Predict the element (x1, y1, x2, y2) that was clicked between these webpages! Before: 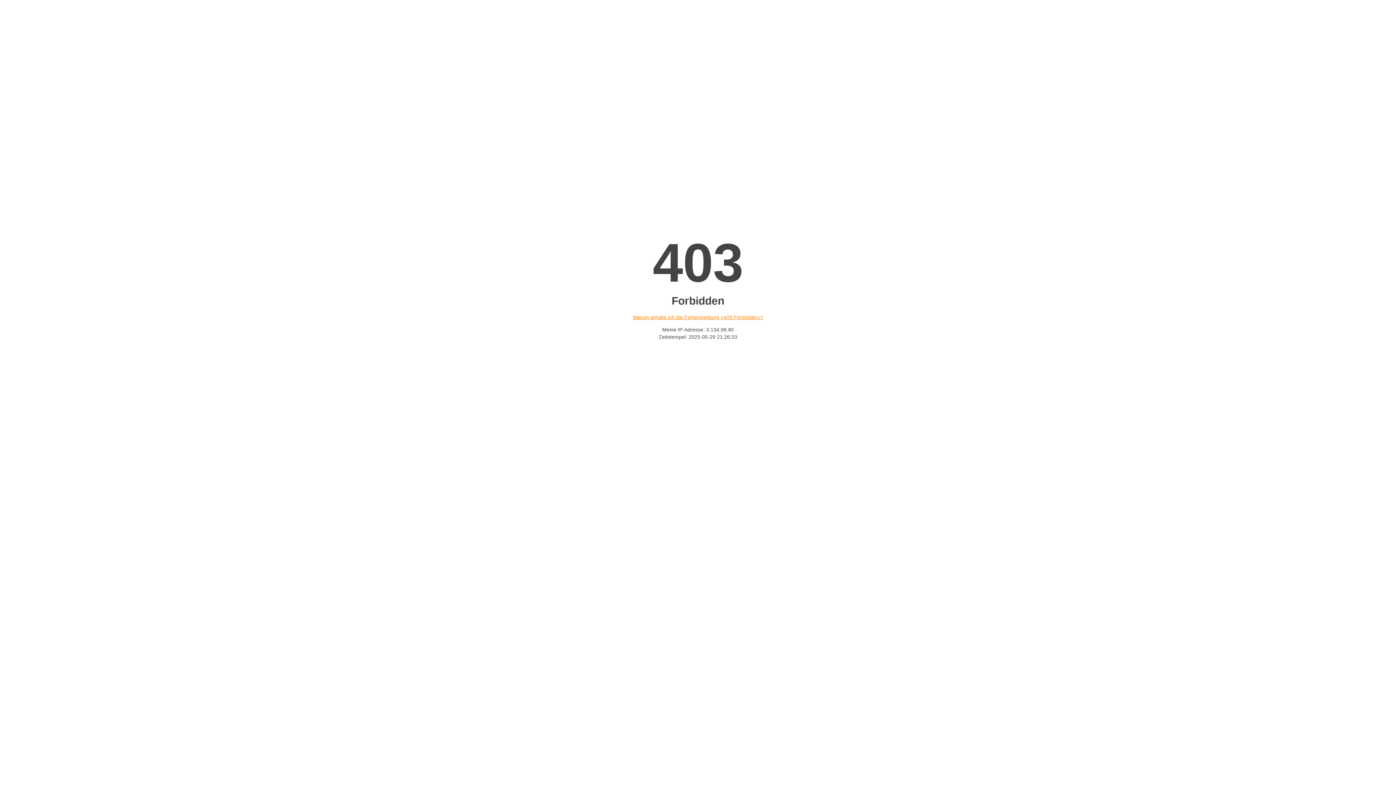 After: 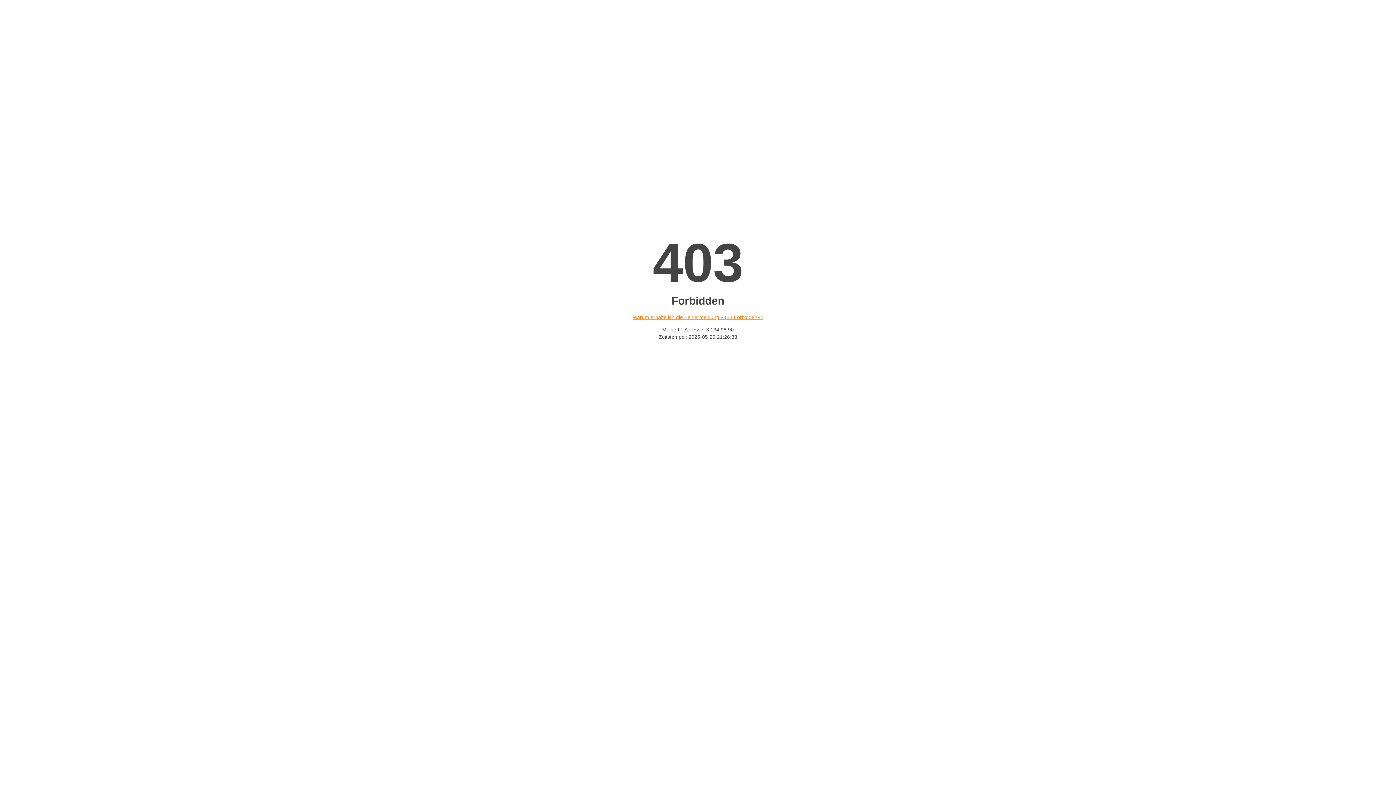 Action: label: Warum erhalte ich die Fehlermeldung «403 Forbidden»? bbox: (632, 314, 763, 320)